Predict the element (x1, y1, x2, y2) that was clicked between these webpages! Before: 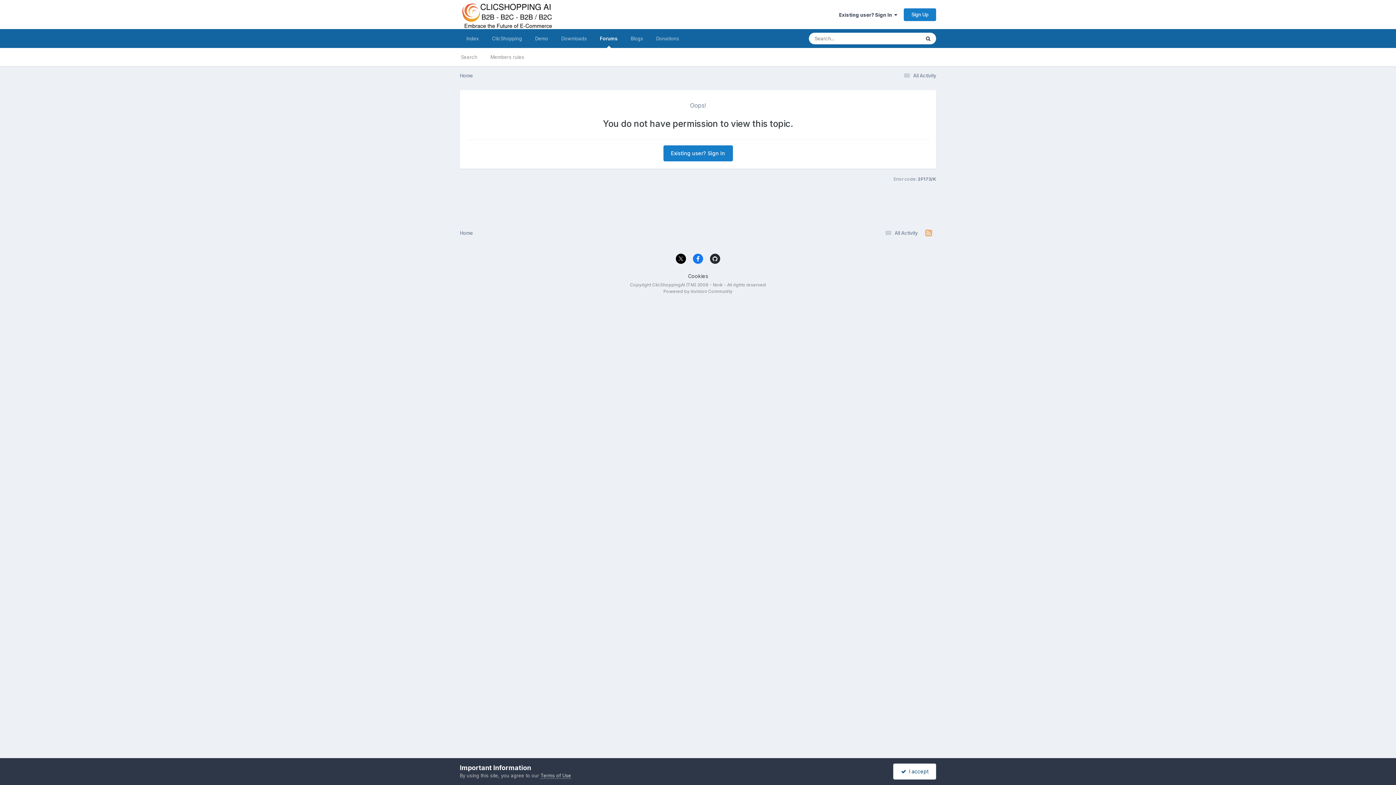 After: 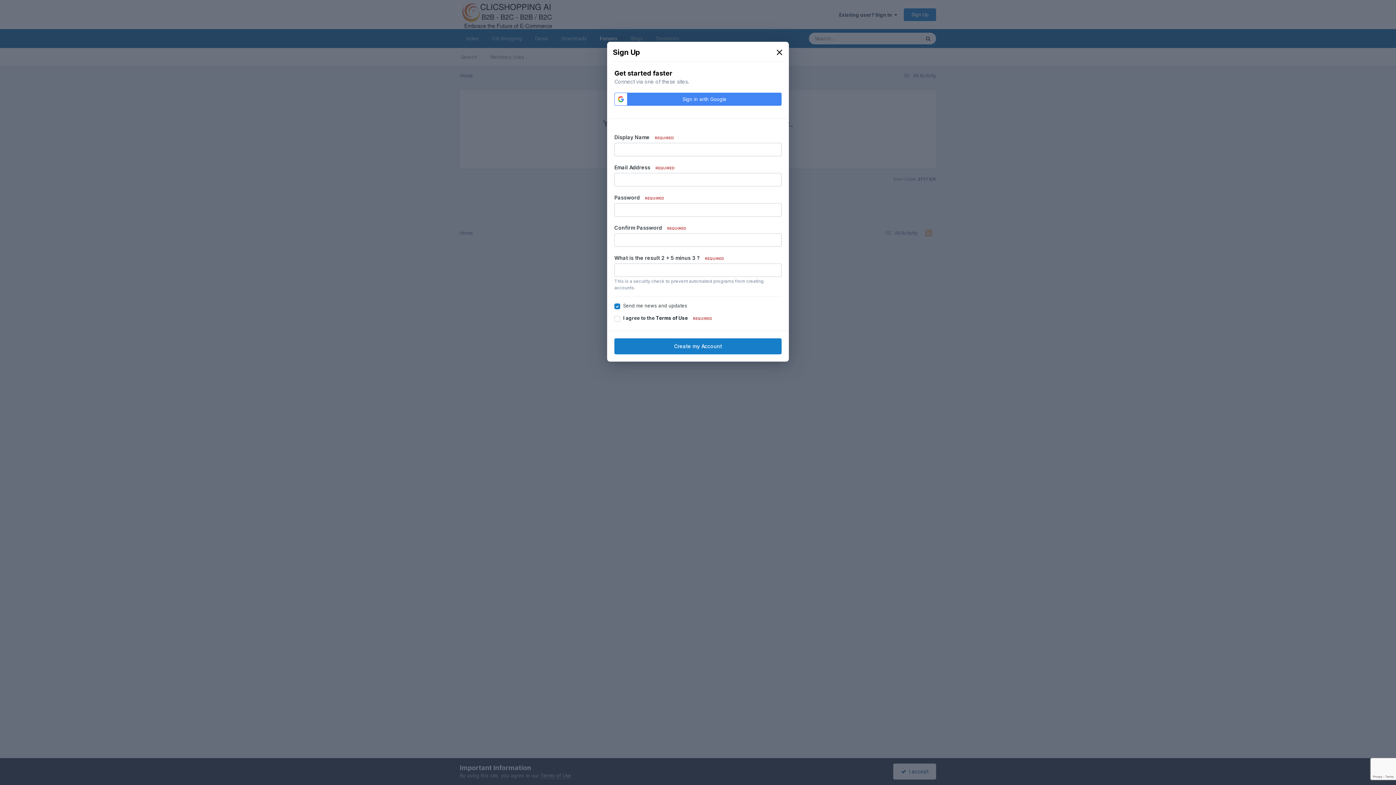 Action: label: Sign Up bbox: (904, 8, 936, 20)